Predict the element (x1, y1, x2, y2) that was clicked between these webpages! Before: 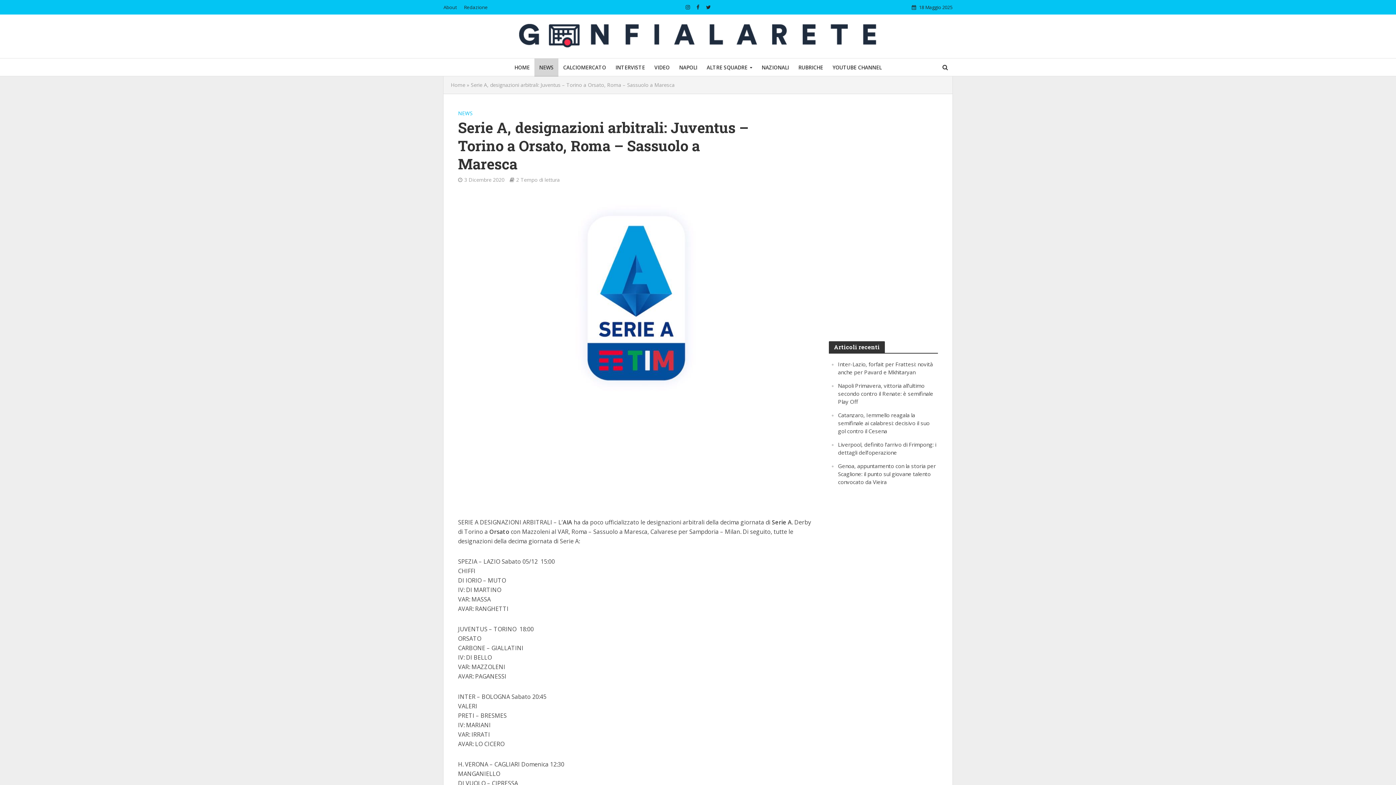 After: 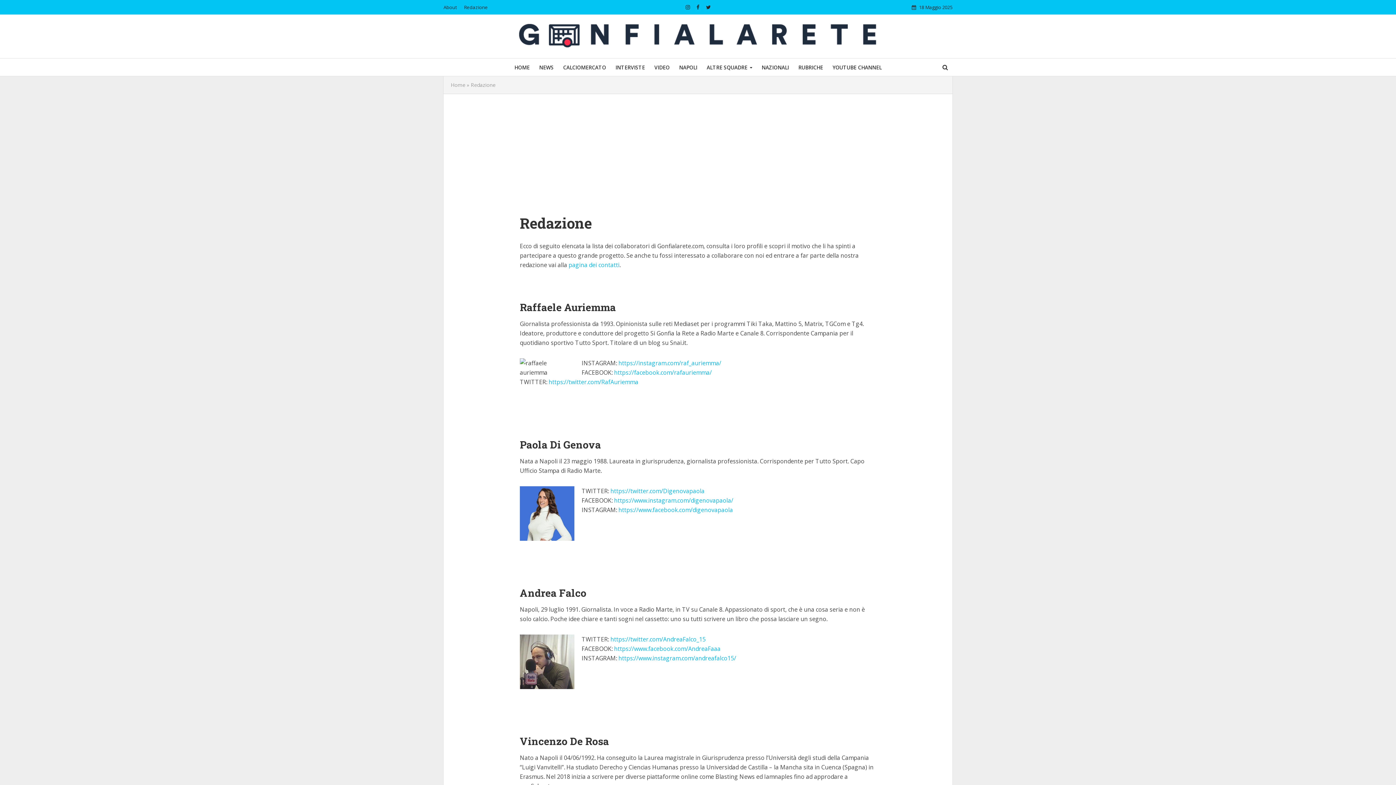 Action: label: Redazione bbox: (460, 0, 491, 14)